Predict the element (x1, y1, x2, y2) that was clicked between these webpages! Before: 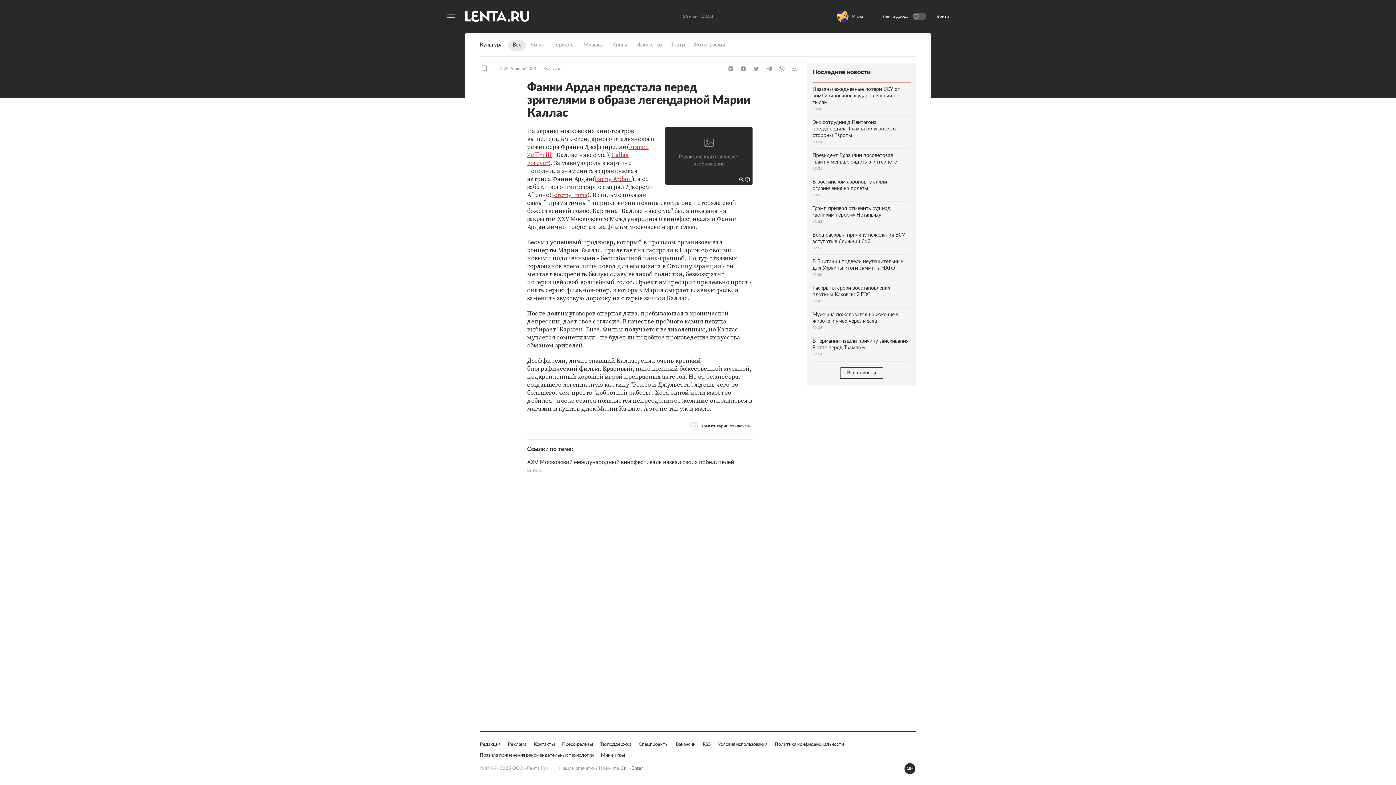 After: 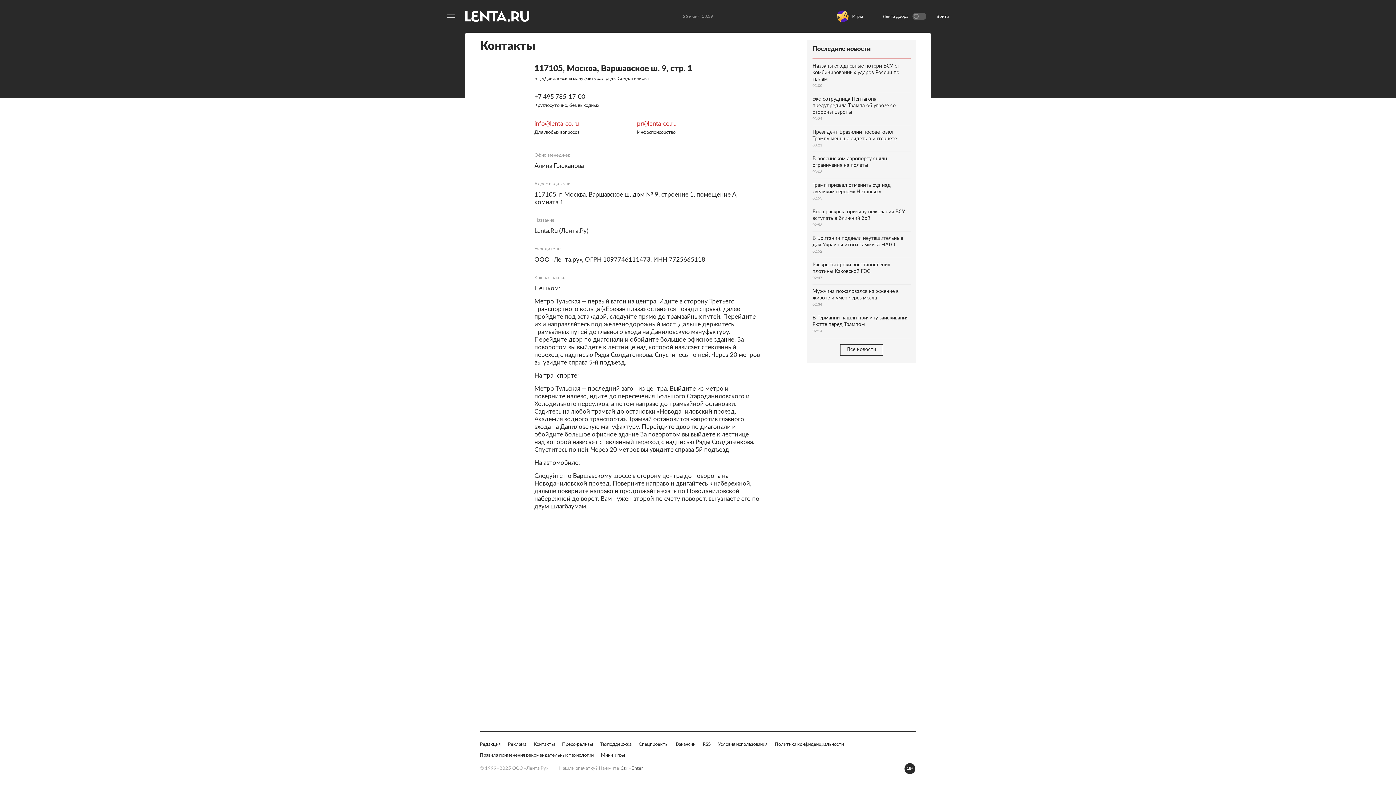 Action: bbox: (533, 741, 554, 748) label: Контакты